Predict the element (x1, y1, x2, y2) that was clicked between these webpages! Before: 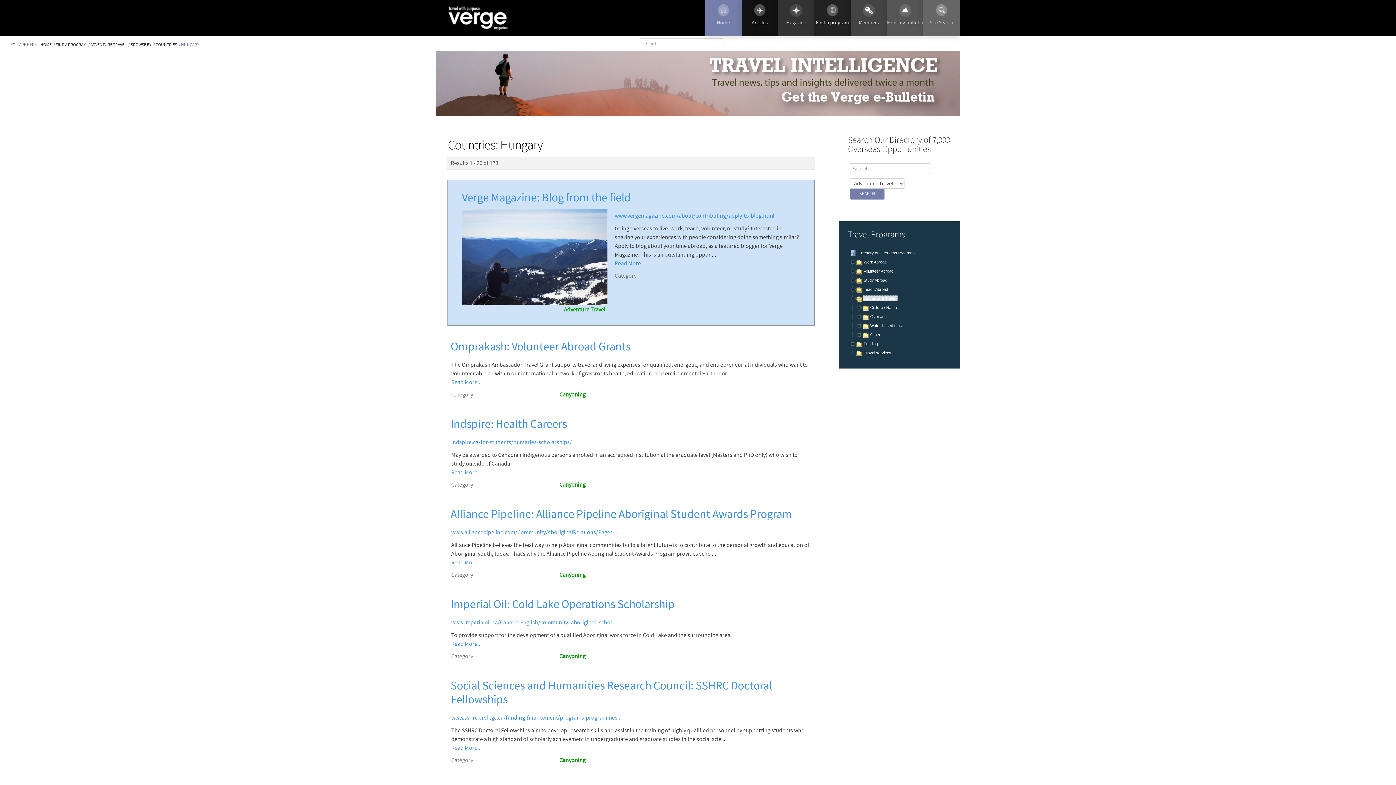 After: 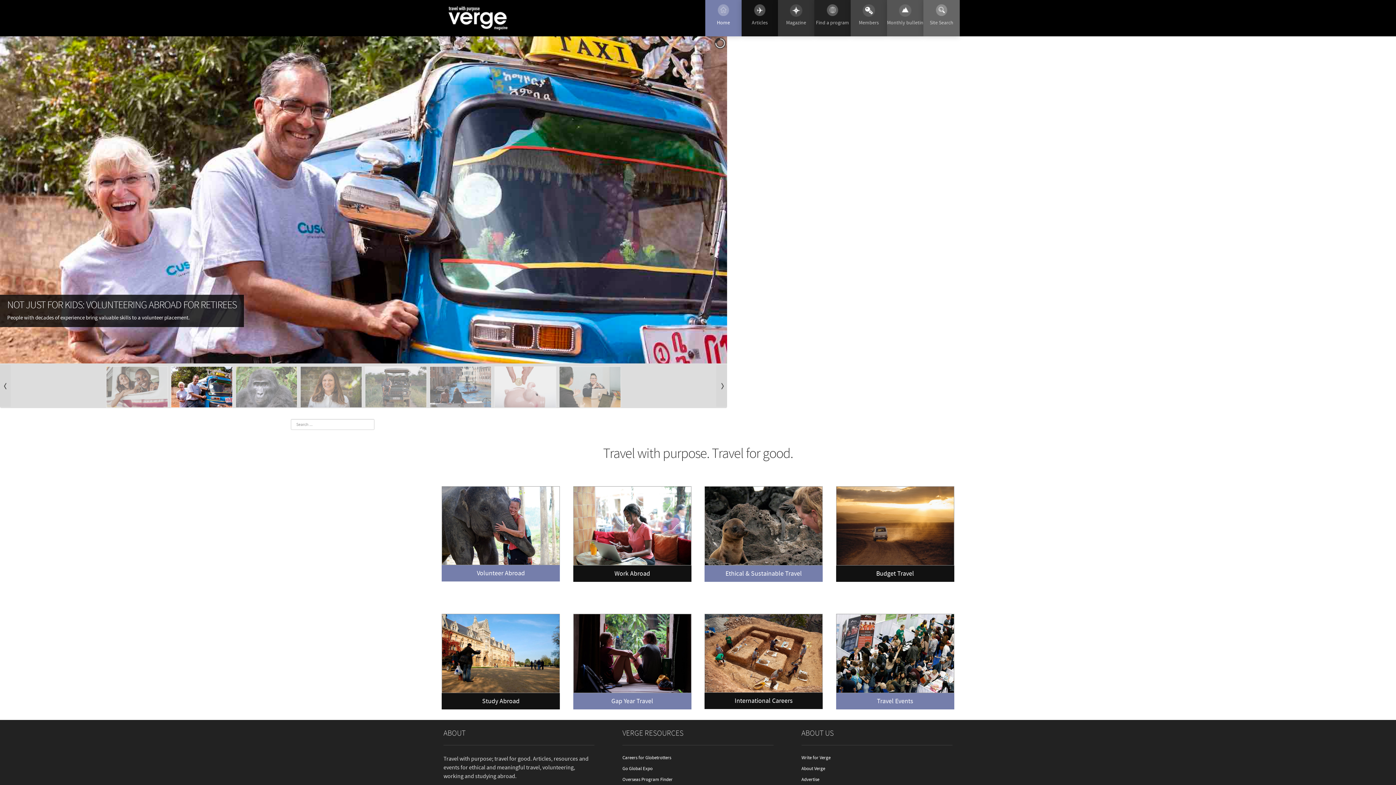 Action: bbox: (705, 0, 741, 36) label: Home